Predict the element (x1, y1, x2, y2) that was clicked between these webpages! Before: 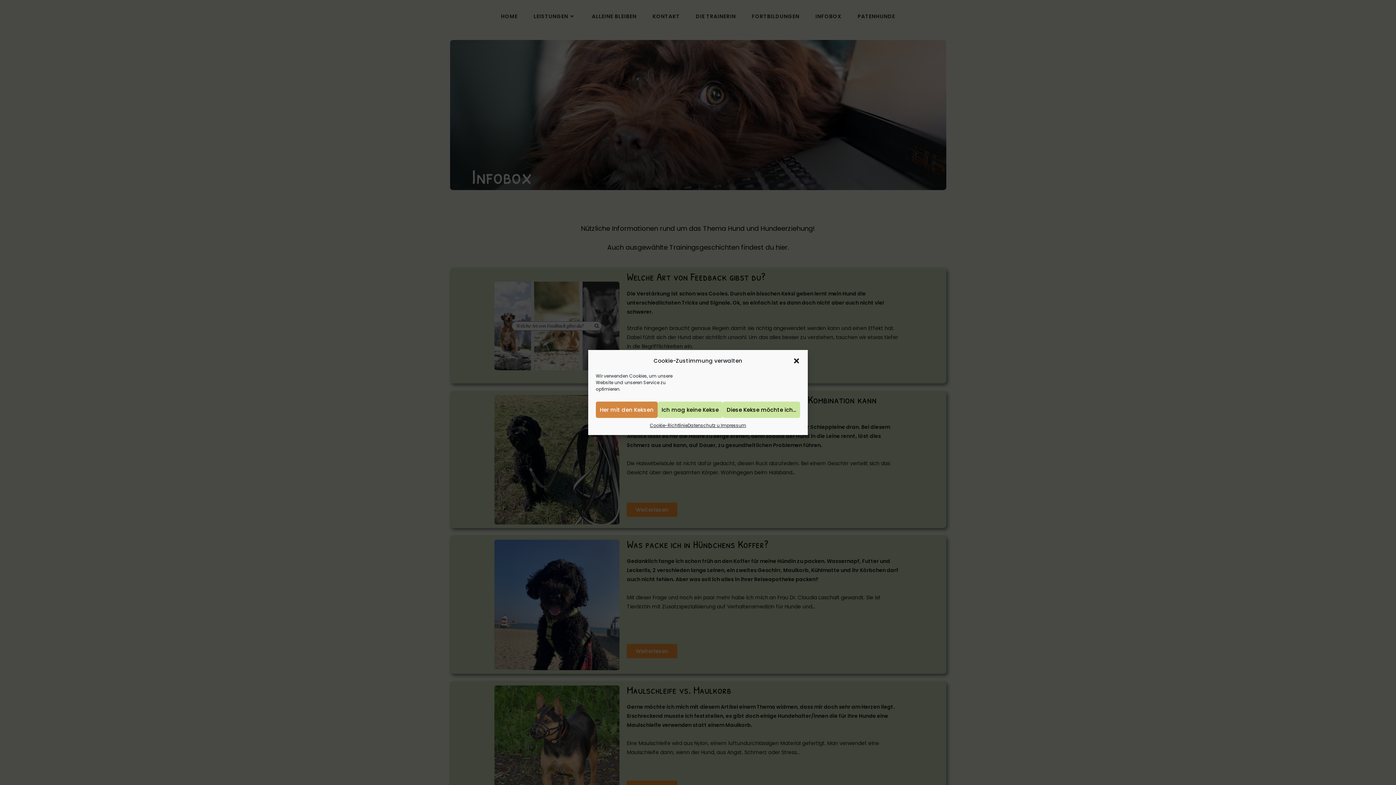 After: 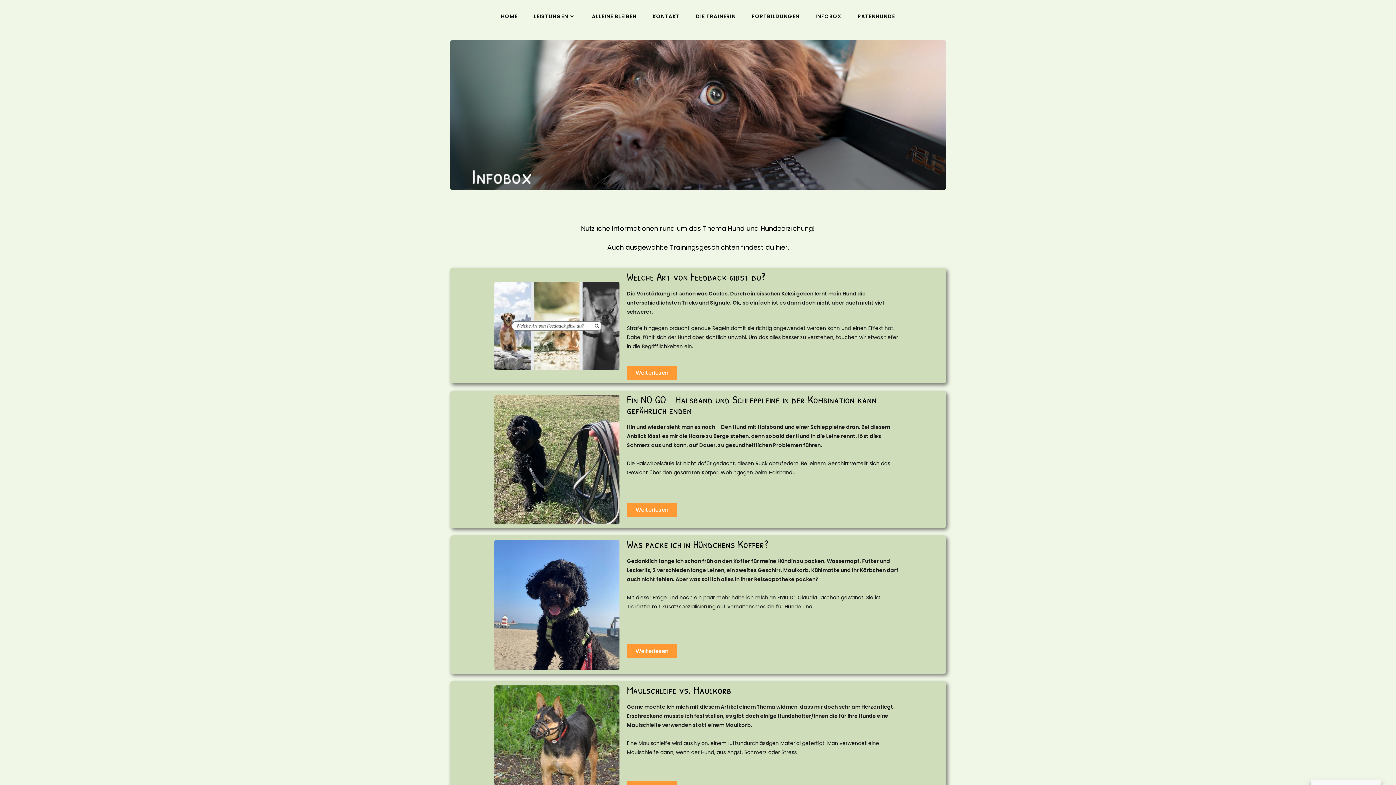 Action: label: Ich mag keine Kekse bbox: (657, 401, 722, 418)